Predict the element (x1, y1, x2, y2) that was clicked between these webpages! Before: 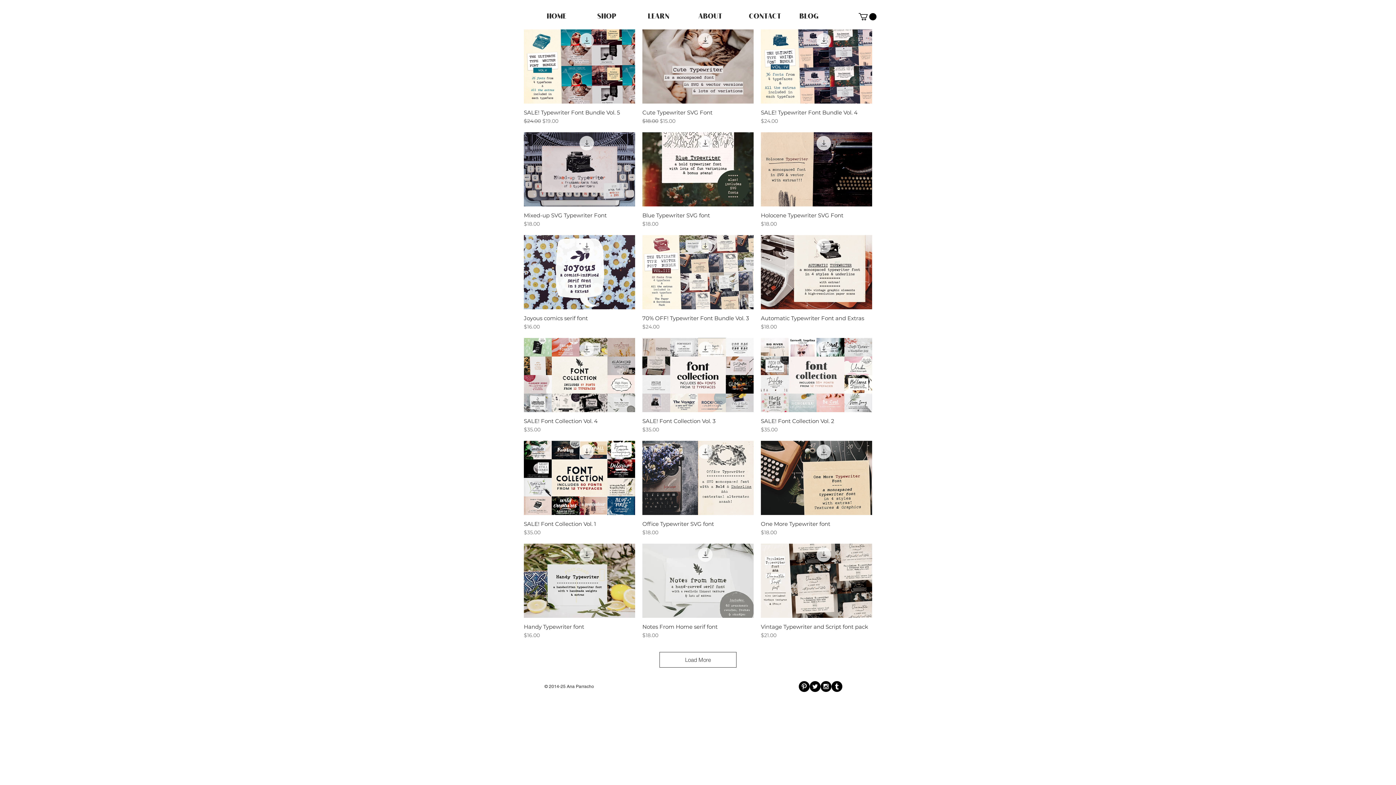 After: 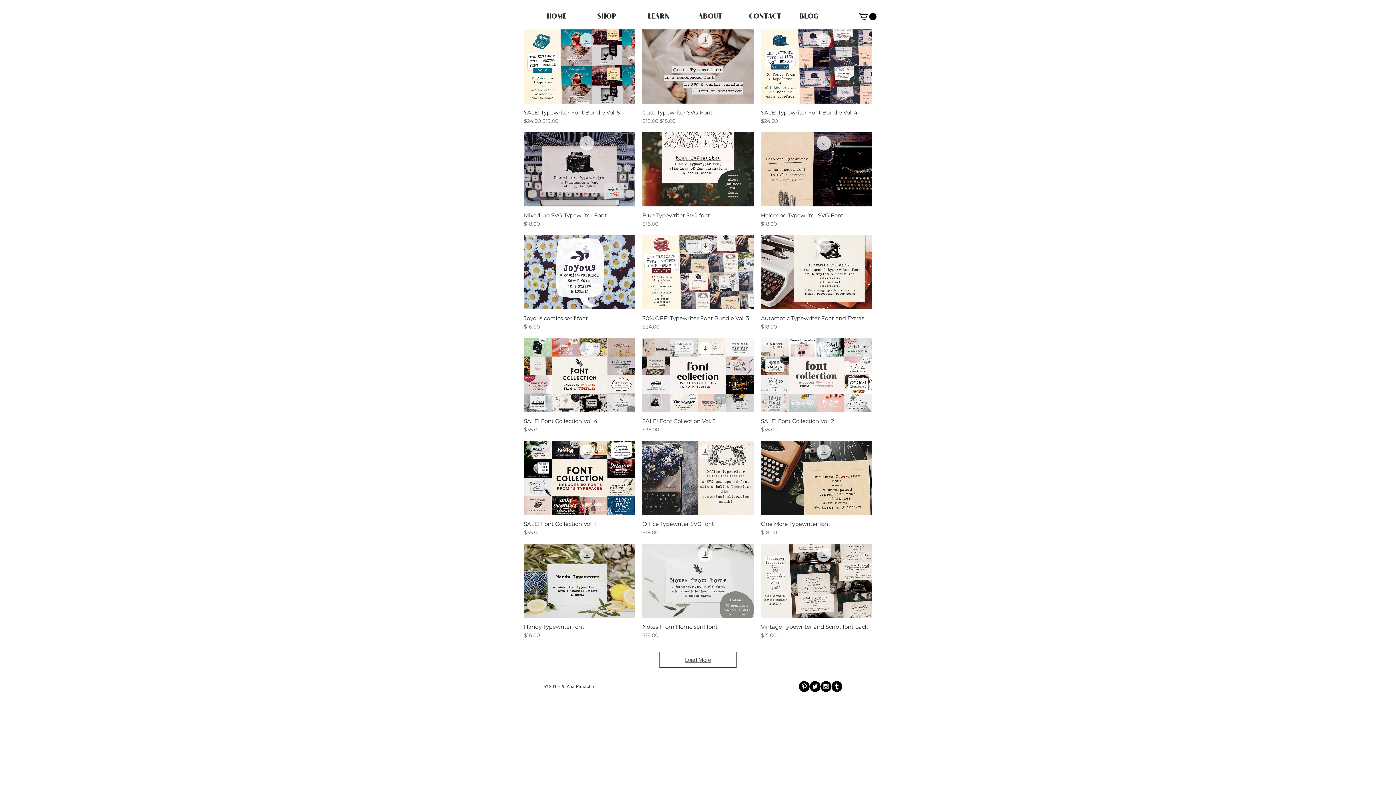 Action: label: Load More bbox: (659, 652, 736, 667)